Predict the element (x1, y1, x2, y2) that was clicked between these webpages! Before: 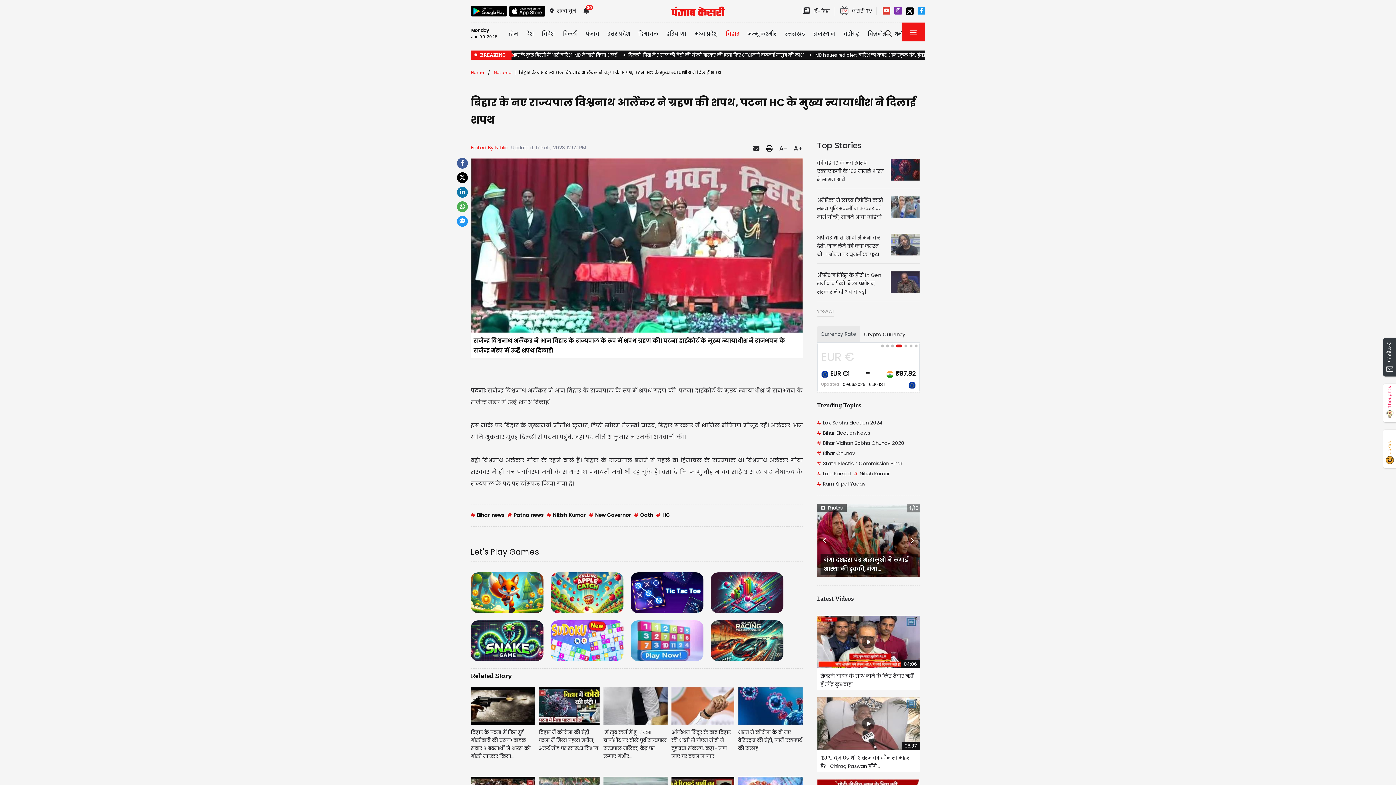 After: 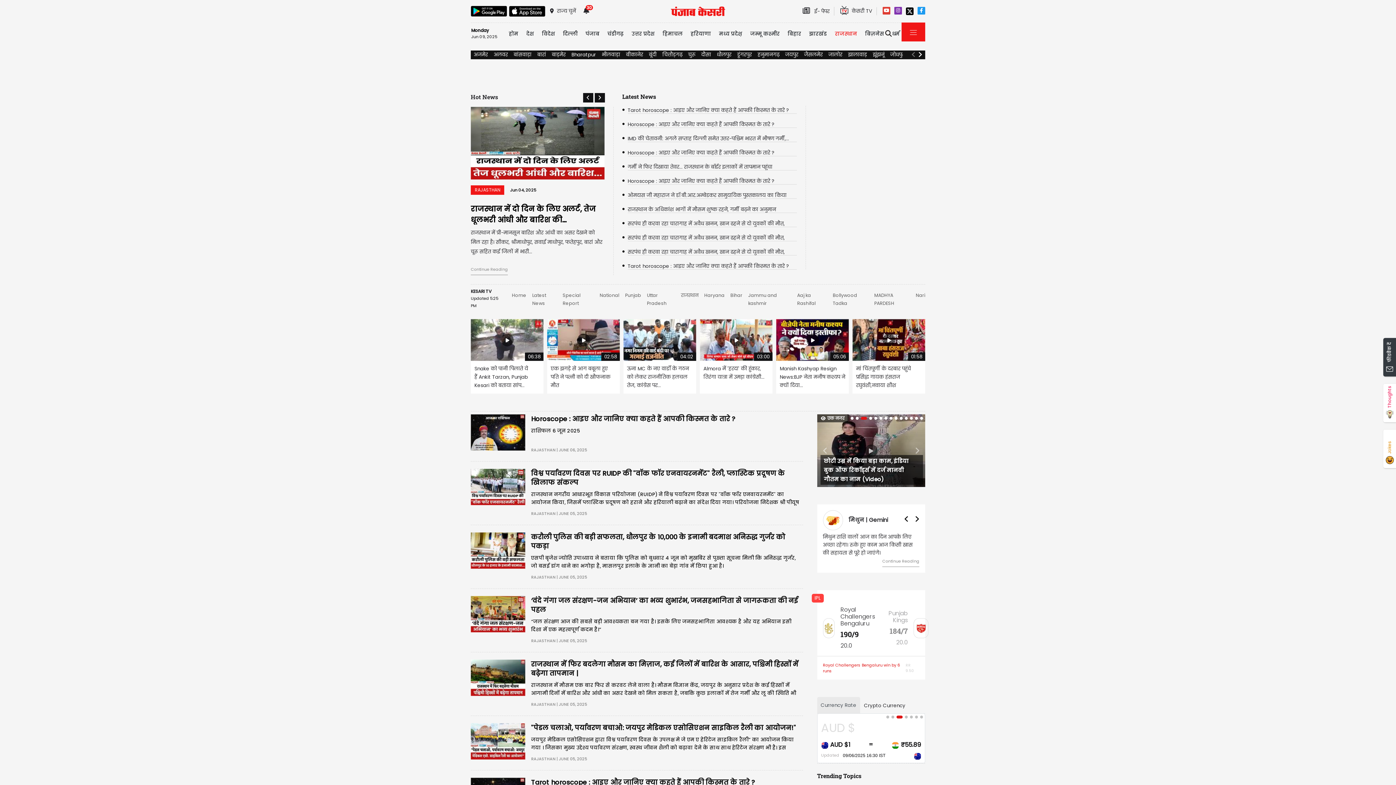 Action: label: राजस्थान bbox: (810, 25, 838, 41)